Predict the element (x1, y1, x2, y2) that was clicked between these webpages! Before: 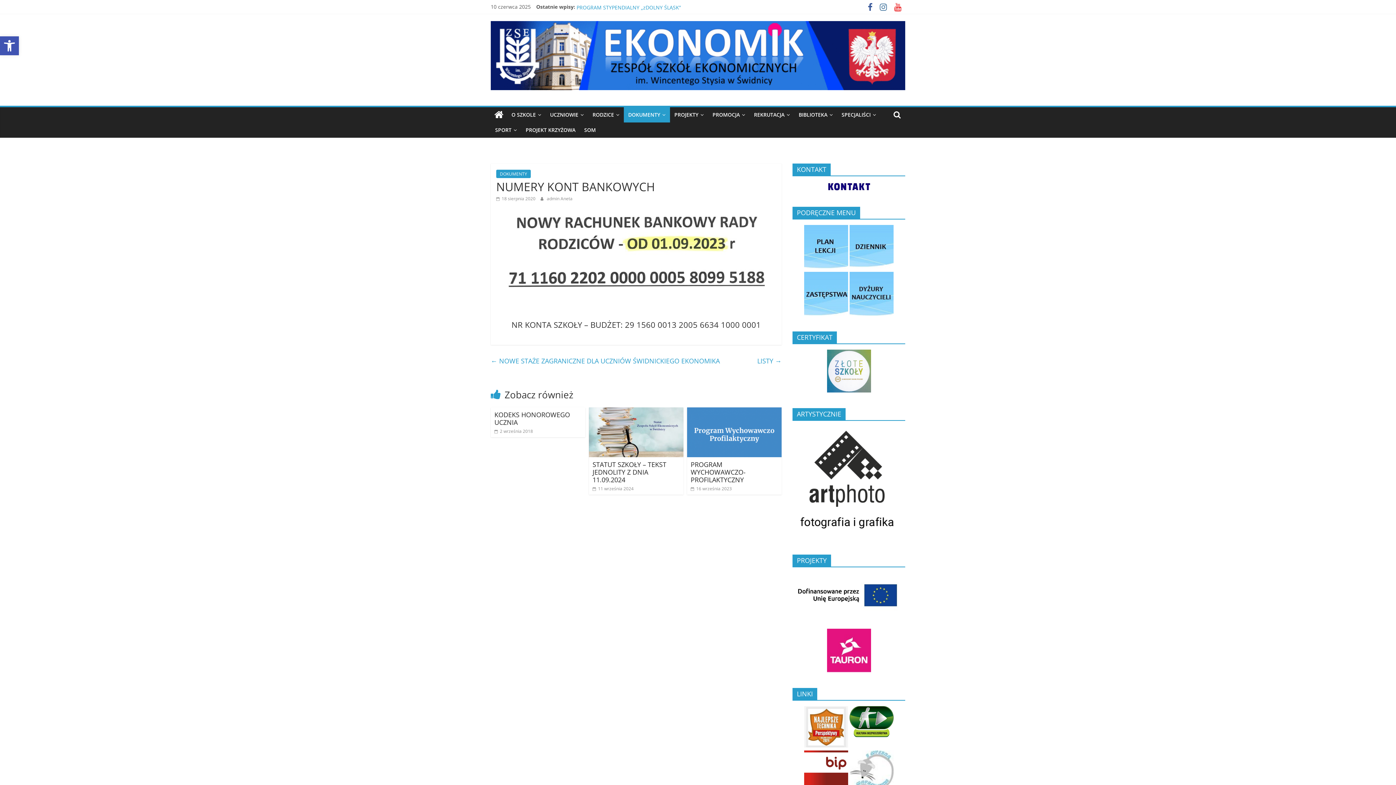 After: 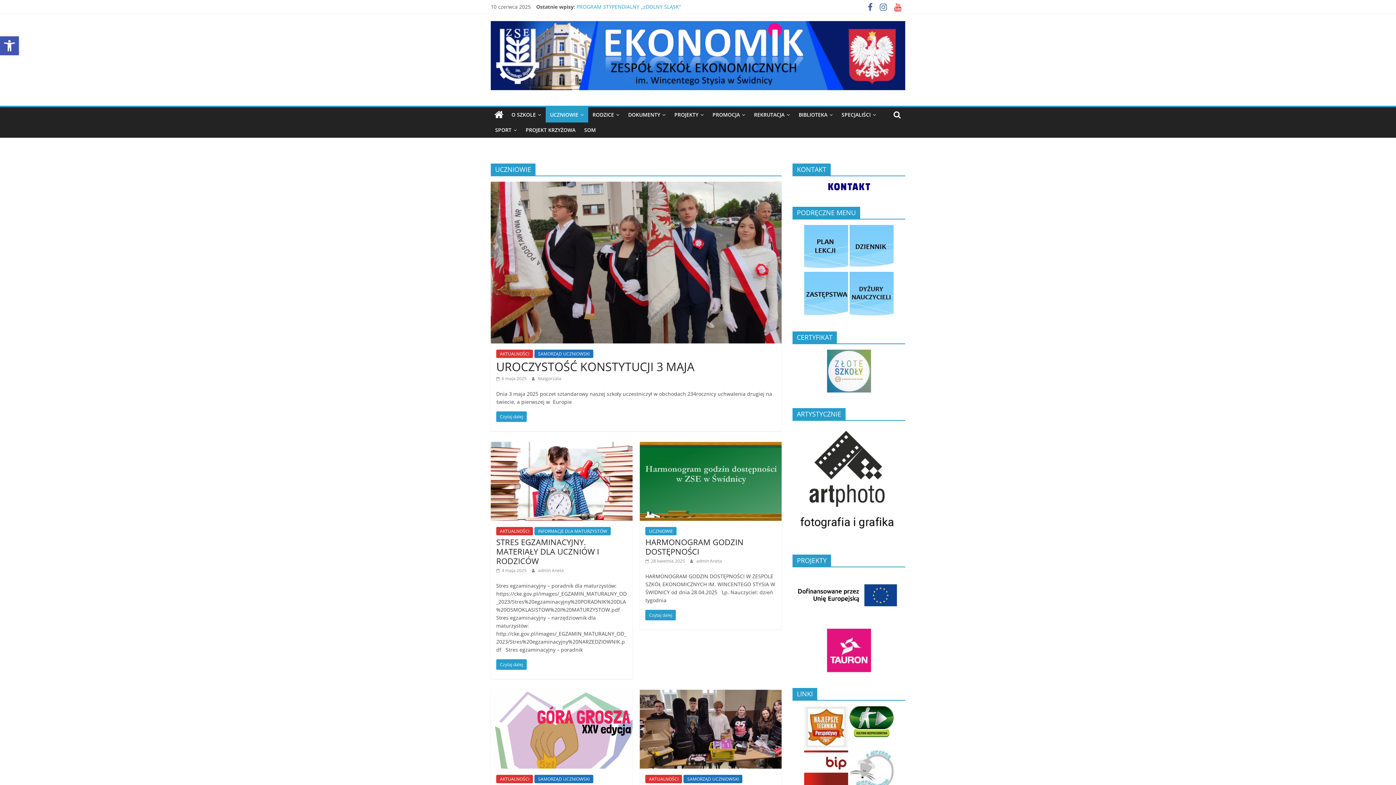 Action: label: UCZNIOWIE bbox: (545, 107, 588, 122)